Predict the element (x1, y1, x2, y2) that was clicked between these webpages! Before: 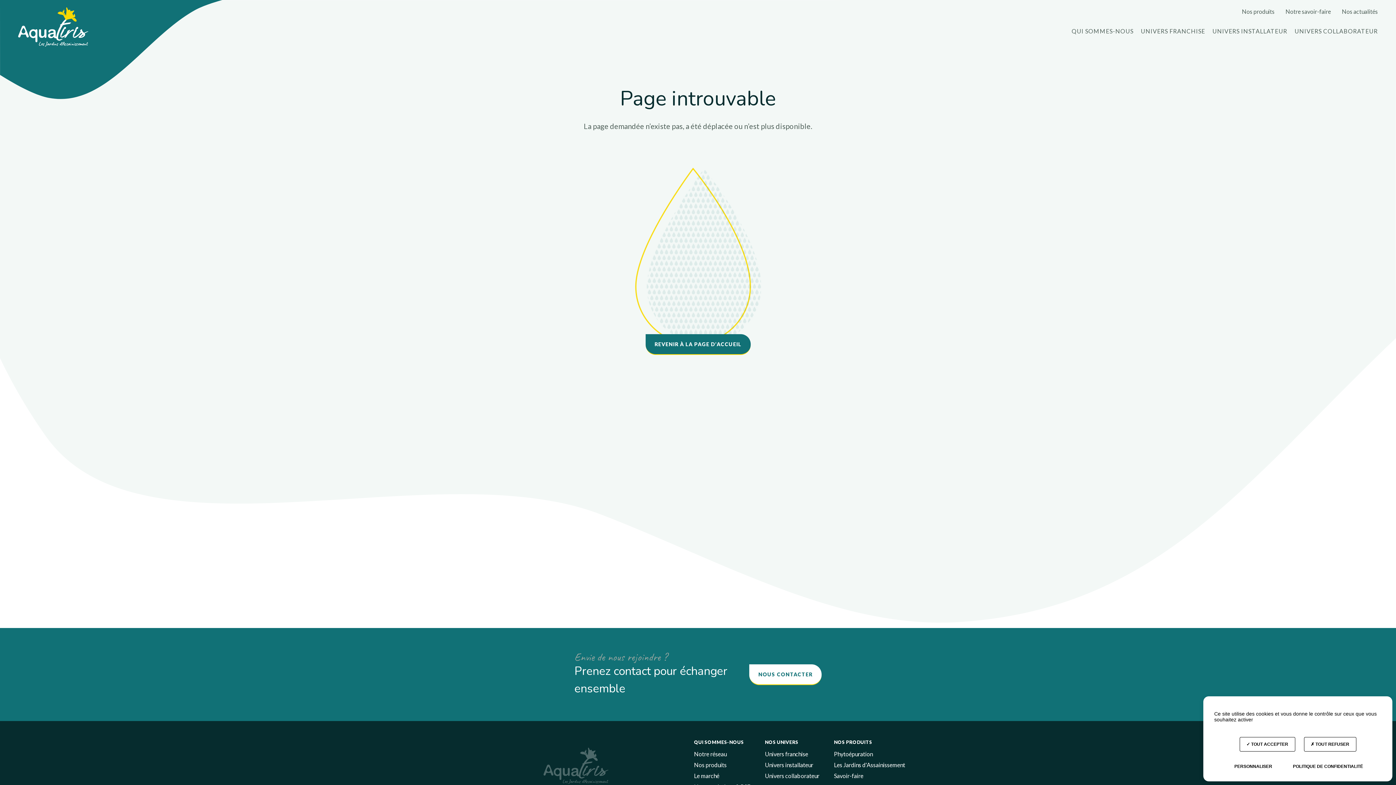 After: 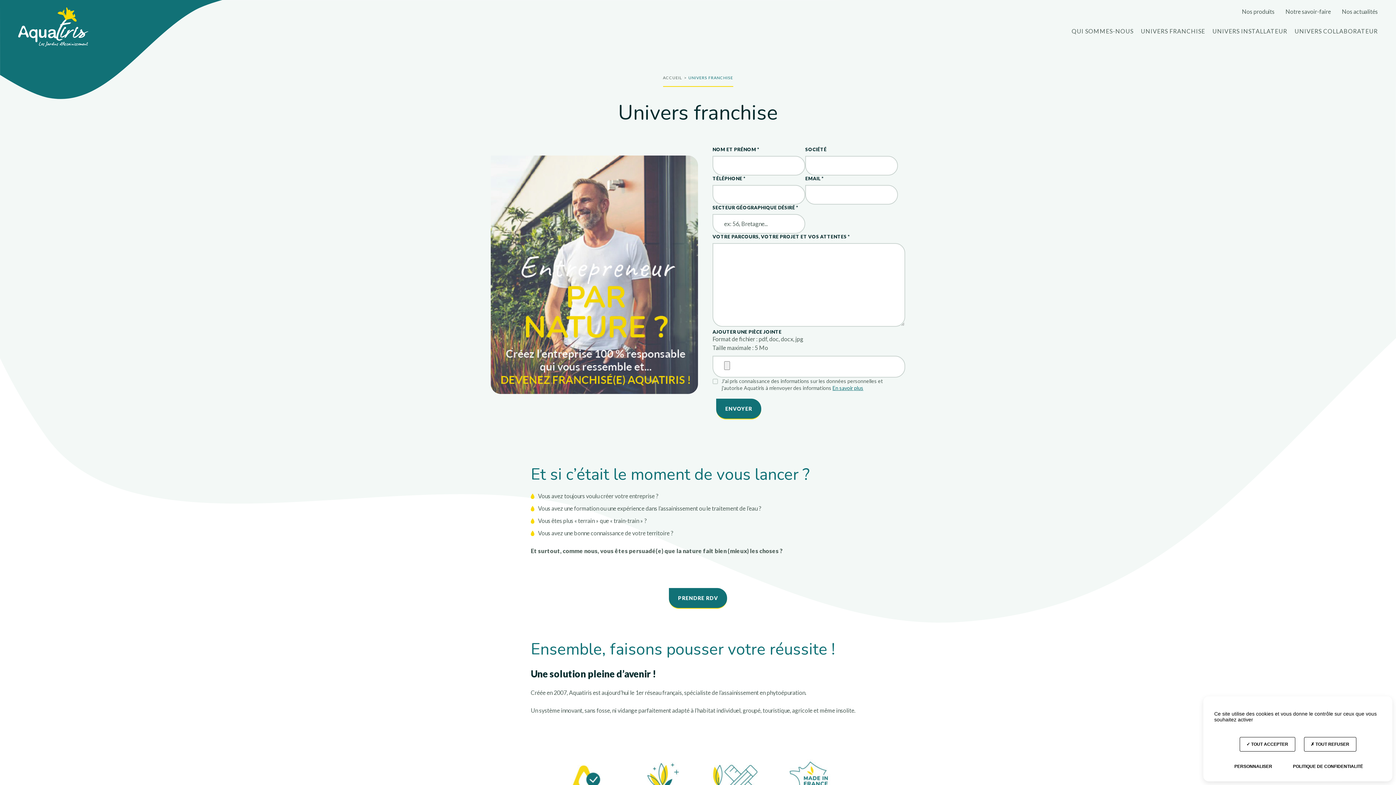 Action: label: NOUS CONTACTER bbox: (749, 664, 821, 685)